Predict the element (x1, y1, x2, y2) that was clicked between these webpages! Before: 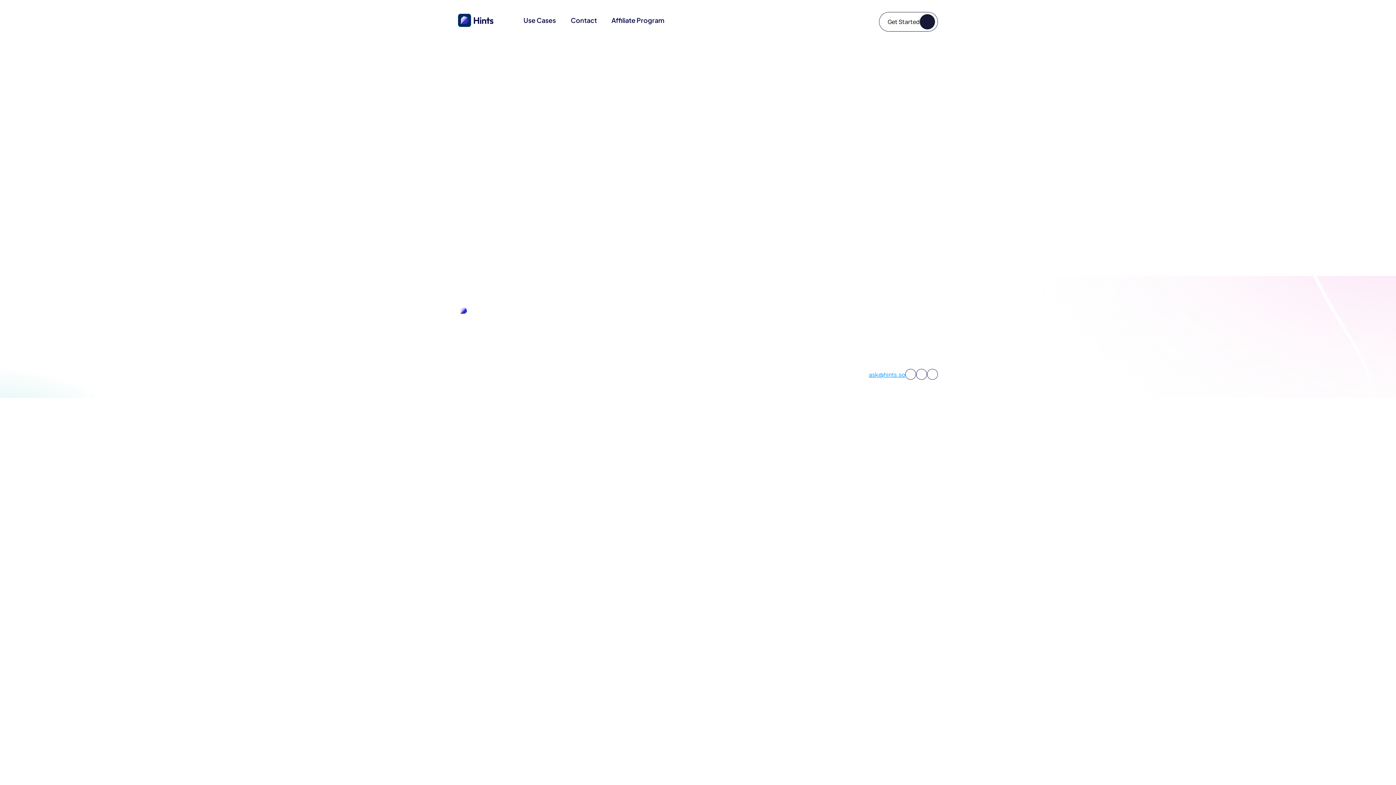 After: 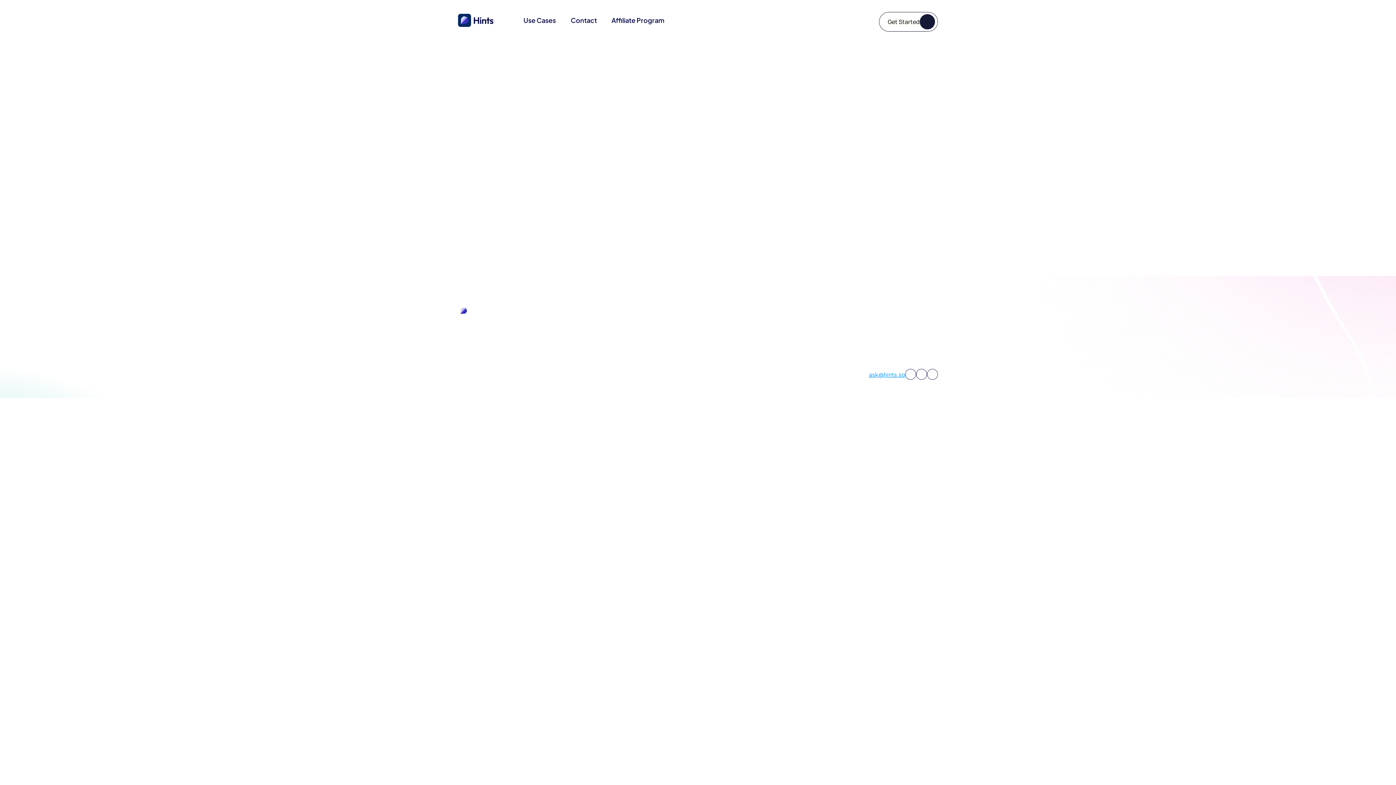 Action: bbox: (916, 369, 927, 380)